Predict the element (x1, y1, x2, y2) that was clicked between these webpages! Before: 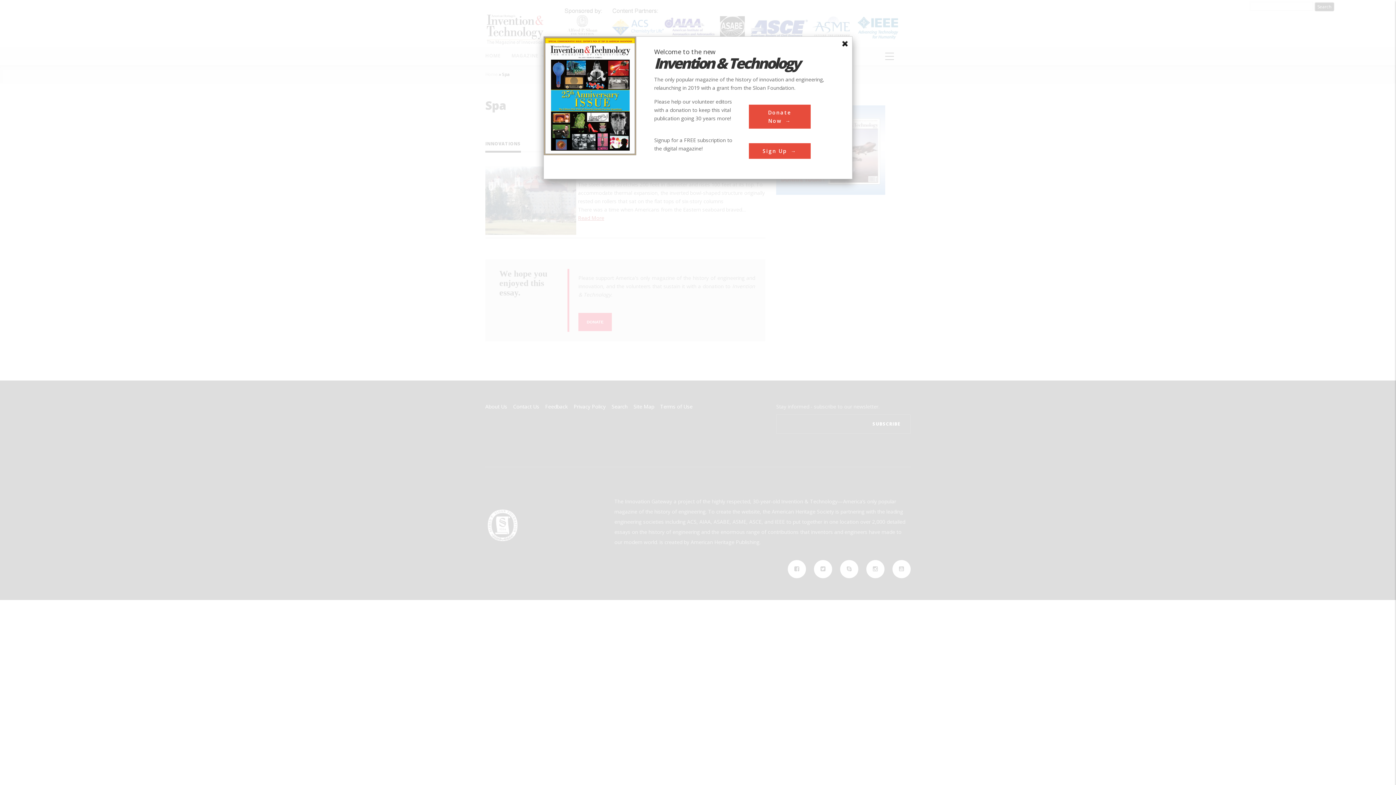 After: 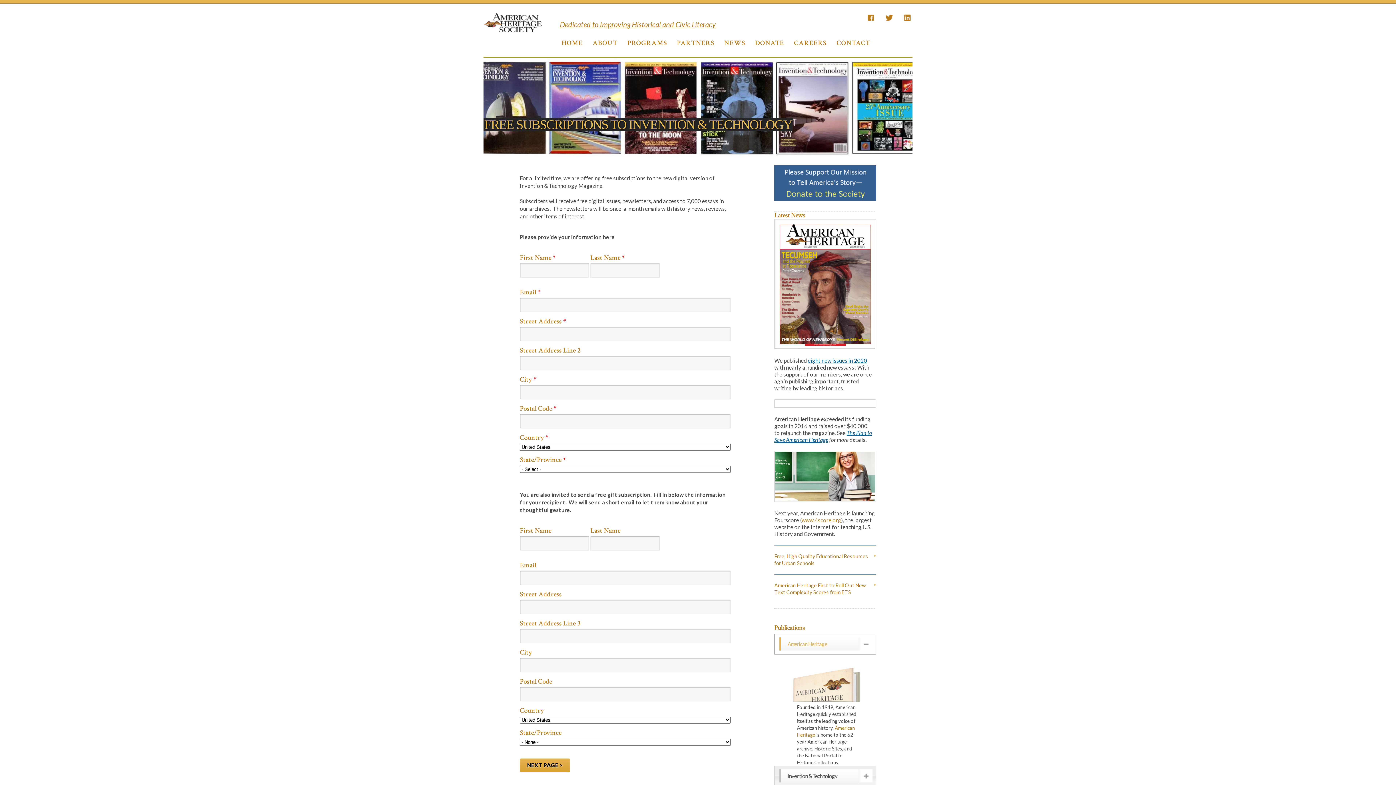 Action: label: Sign Up bbox: (748, 143, 810, 158)